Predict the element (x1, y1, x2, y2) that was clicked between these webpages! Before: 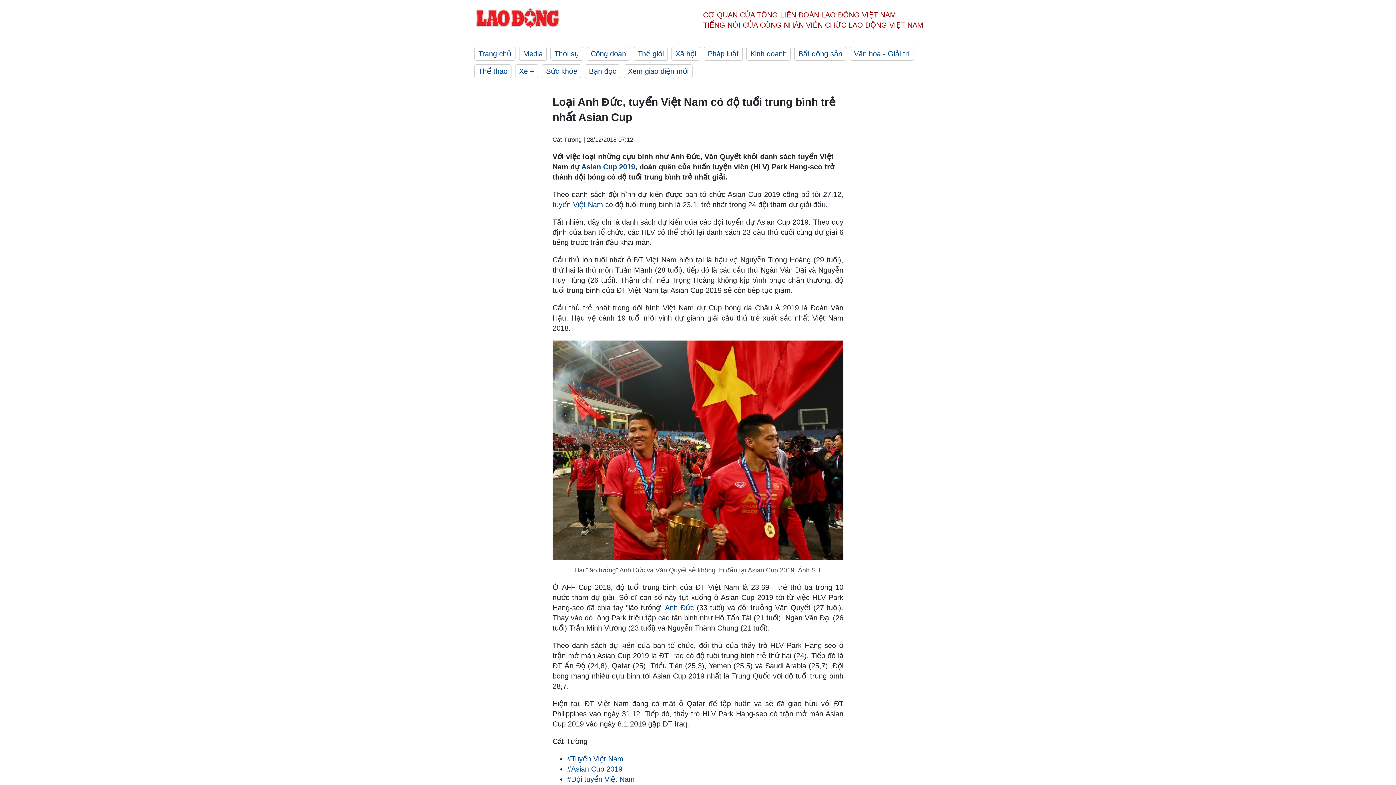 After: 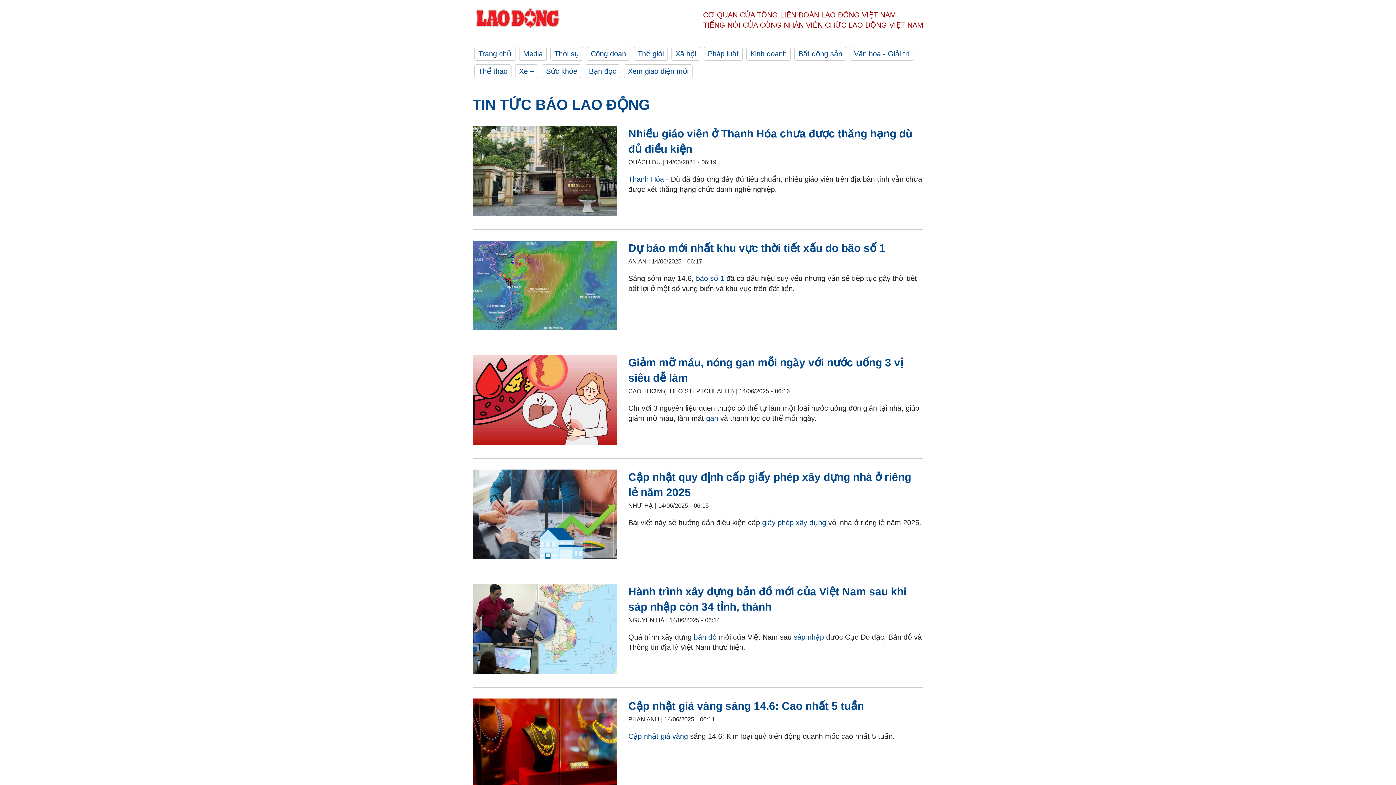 Action: bbox: (472, 7, 563, 32)